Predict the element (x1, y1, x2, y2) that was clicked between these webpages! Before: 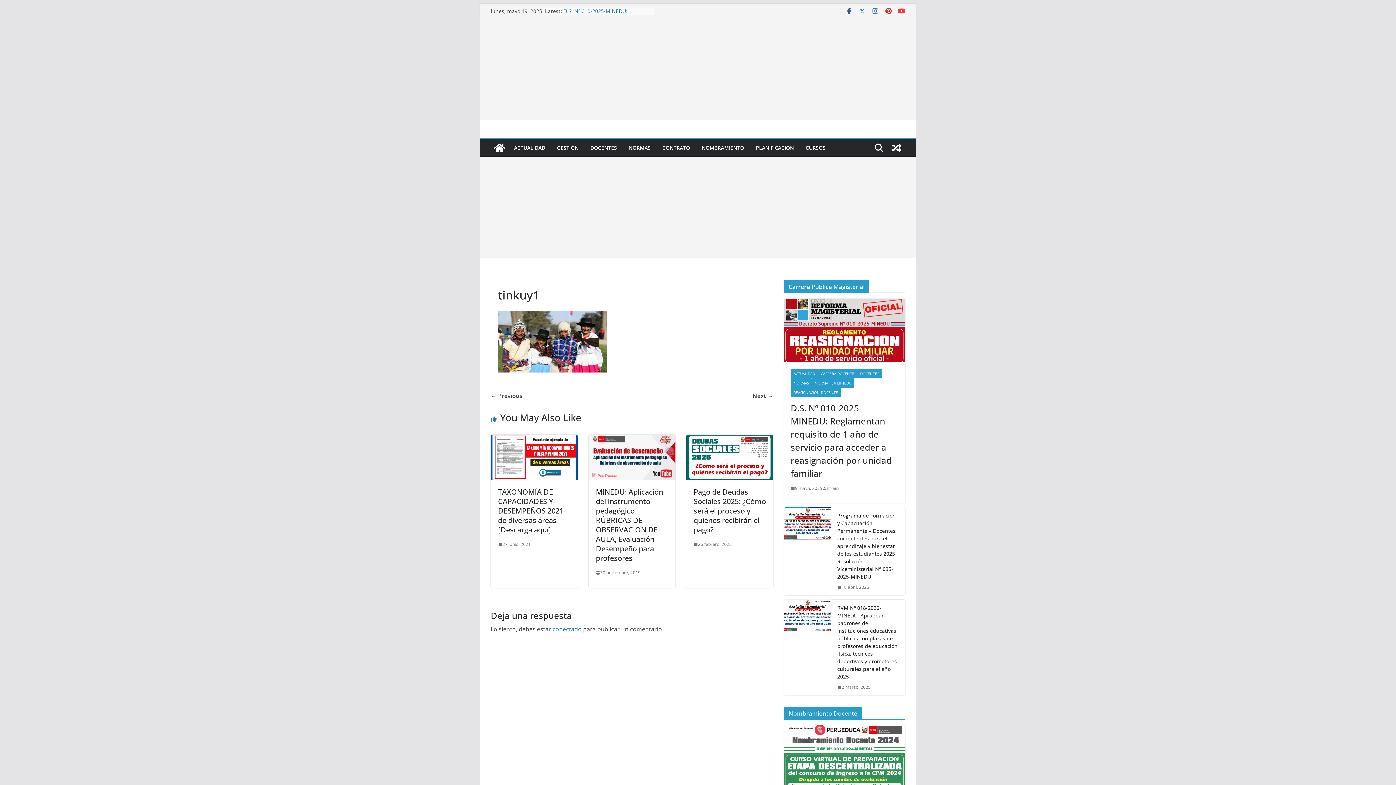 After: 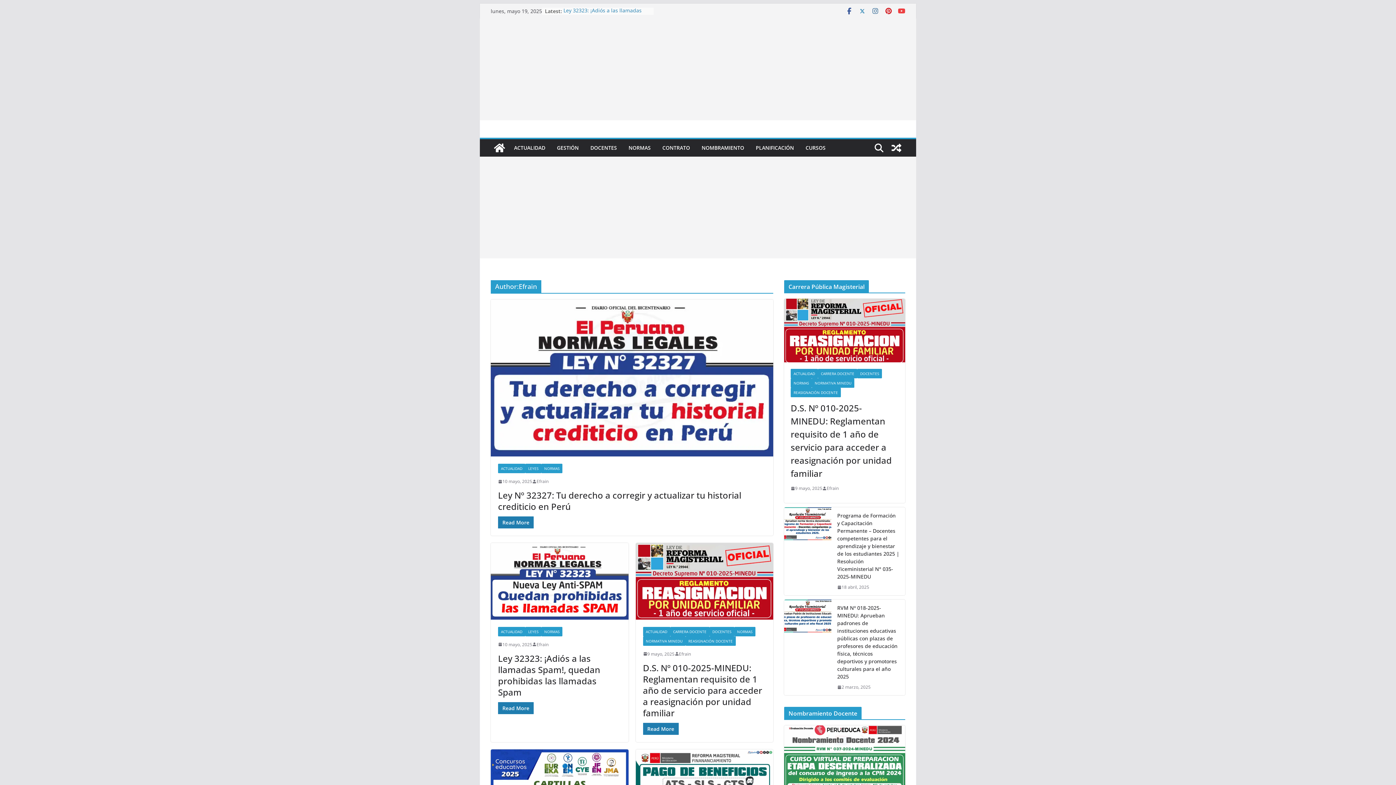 Action: bbox: (826, 484, 838, 492) label: Efrain